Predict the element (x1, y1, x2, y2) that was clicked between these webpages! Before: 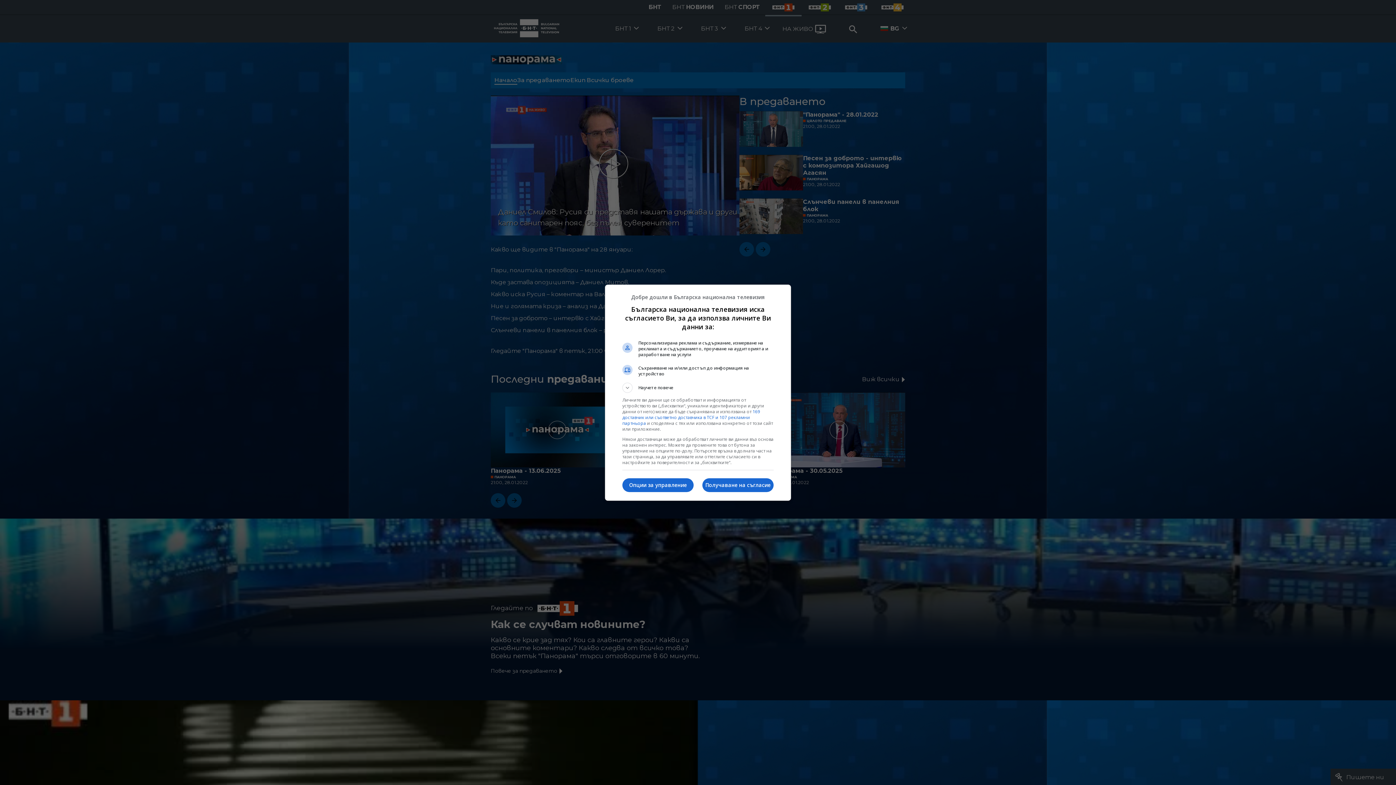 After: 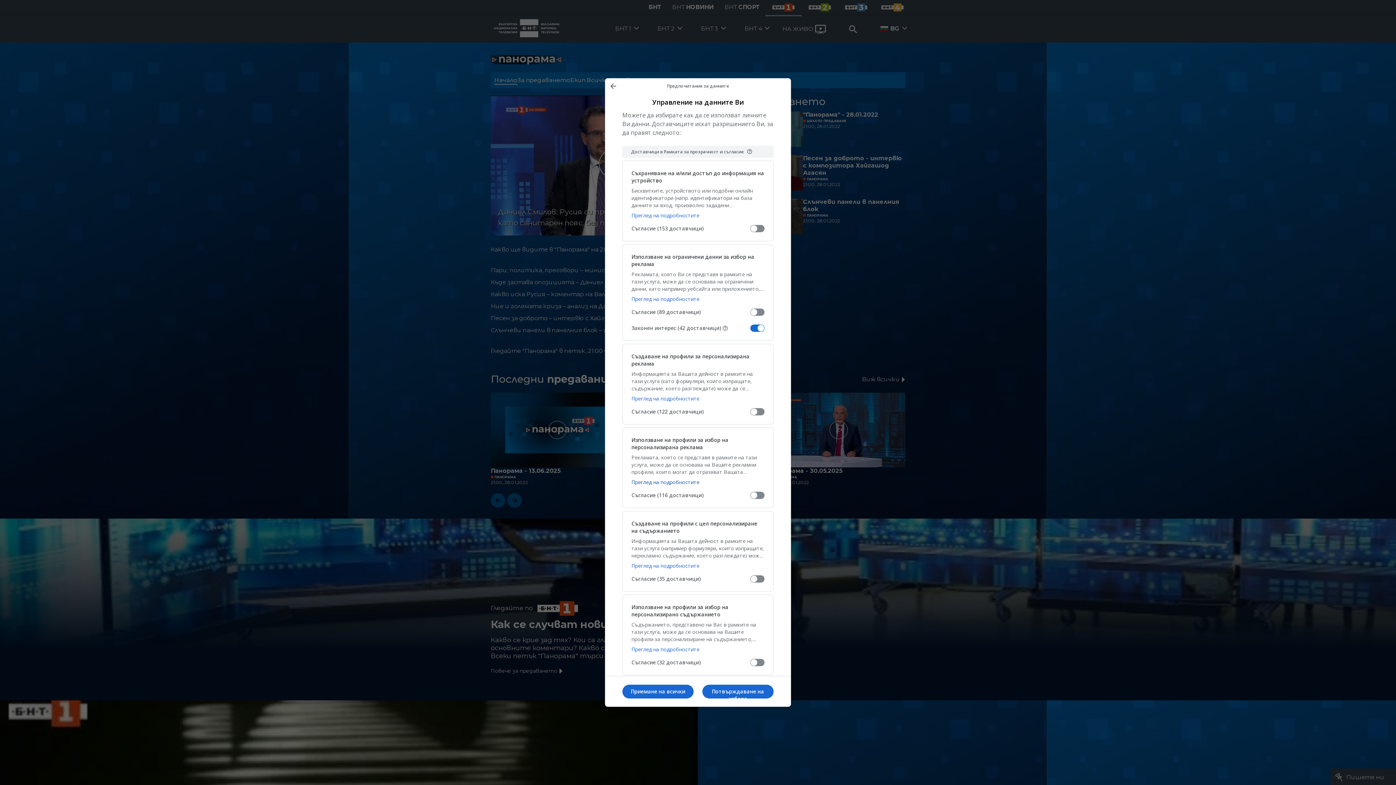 Action: label: Опции за управление bbox: (622, 478, 693, 492)